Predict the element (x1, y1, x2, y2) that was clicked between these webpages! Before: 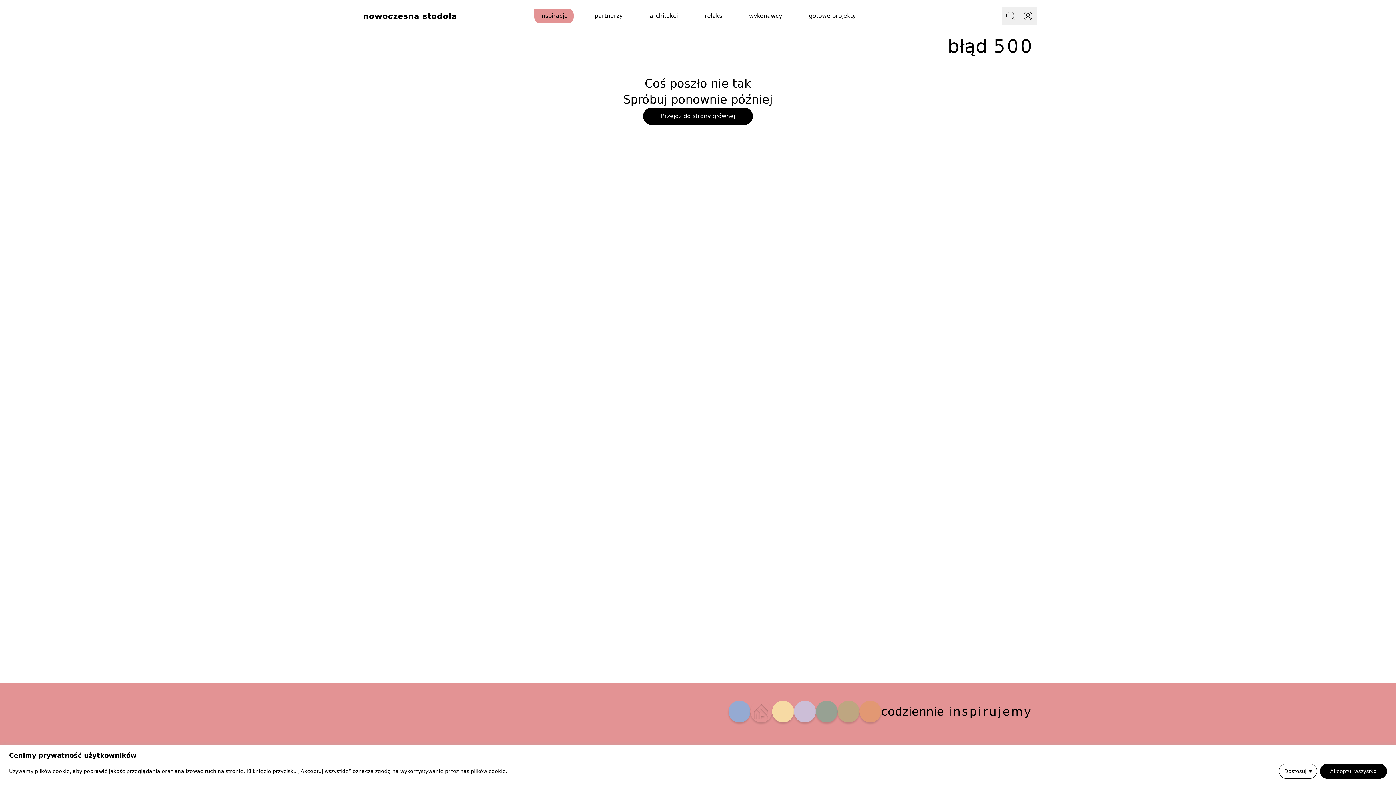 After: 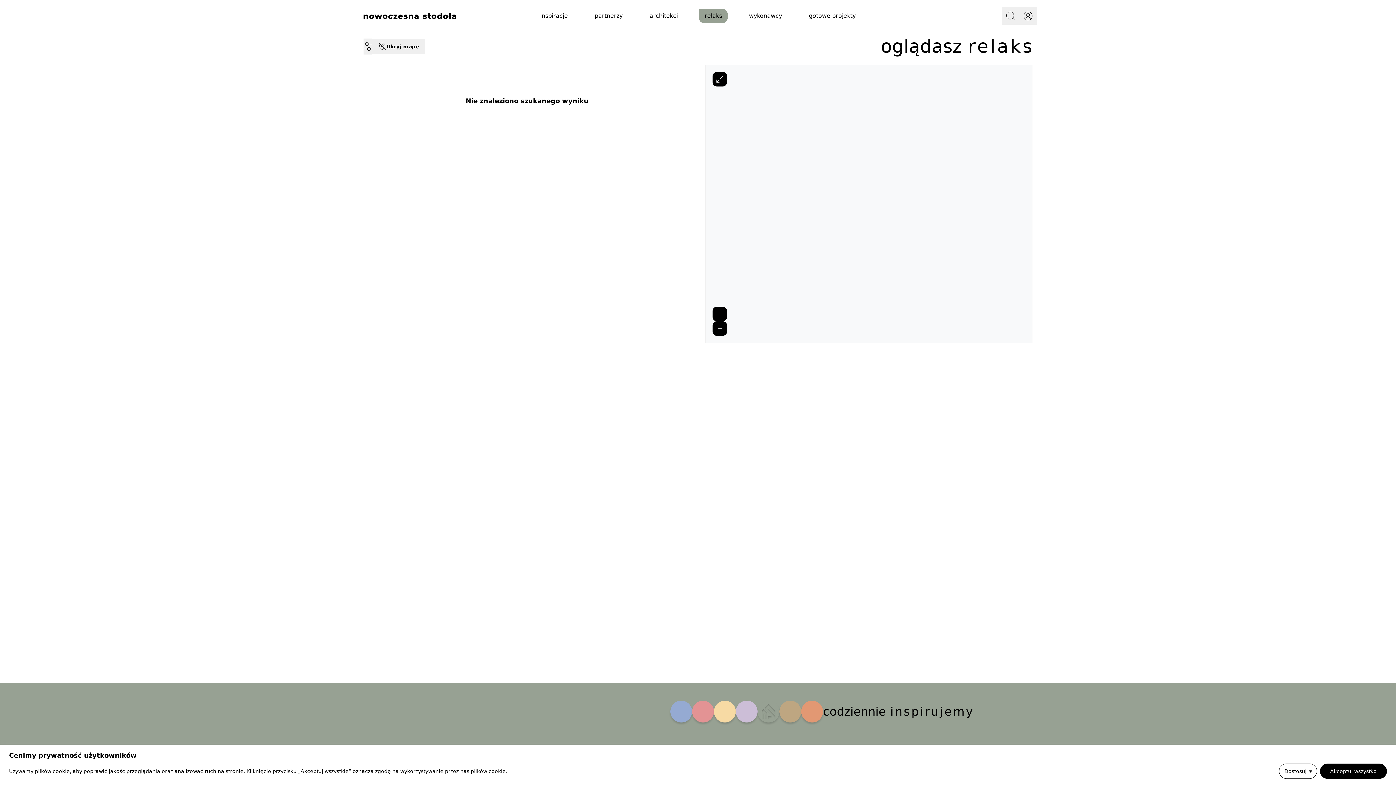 Action: bbox: (816, 701, 837, 722)